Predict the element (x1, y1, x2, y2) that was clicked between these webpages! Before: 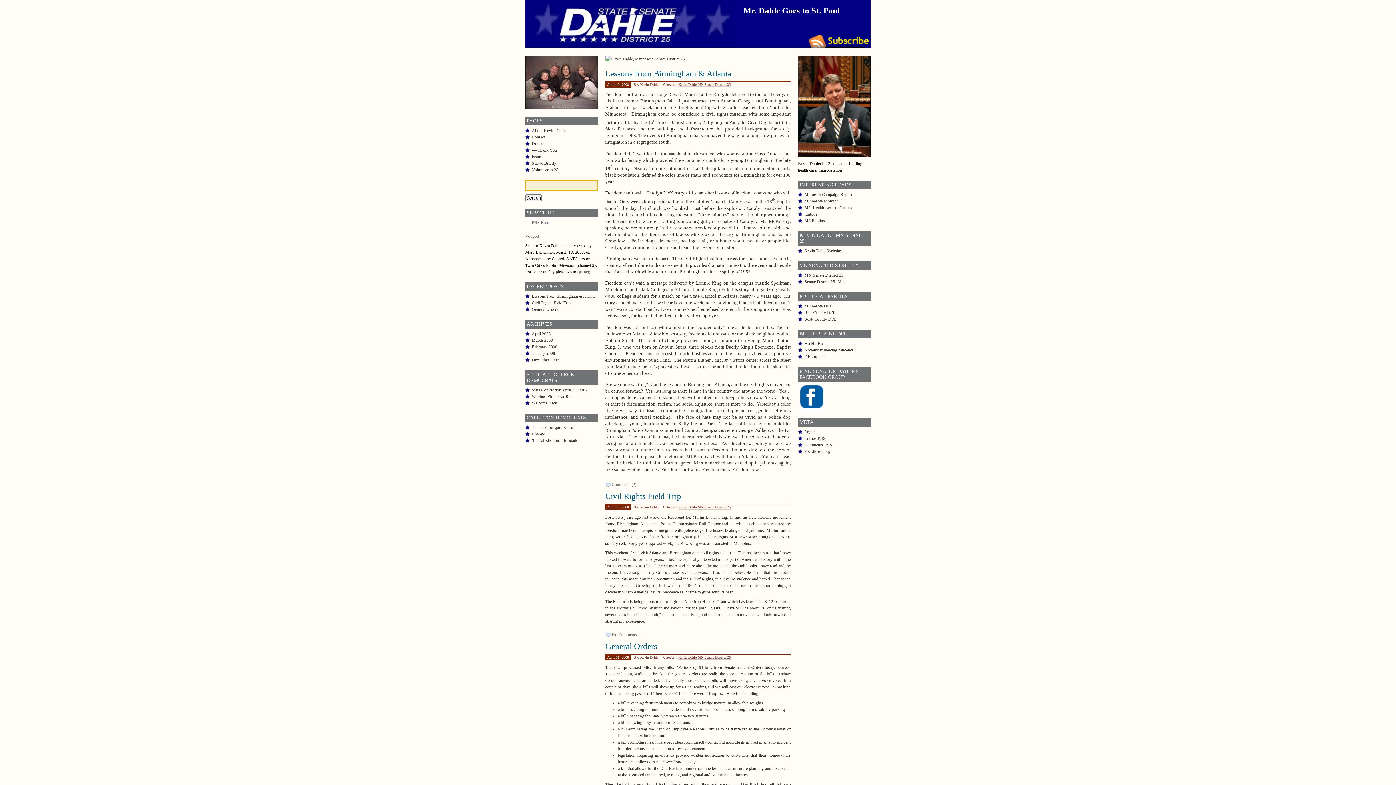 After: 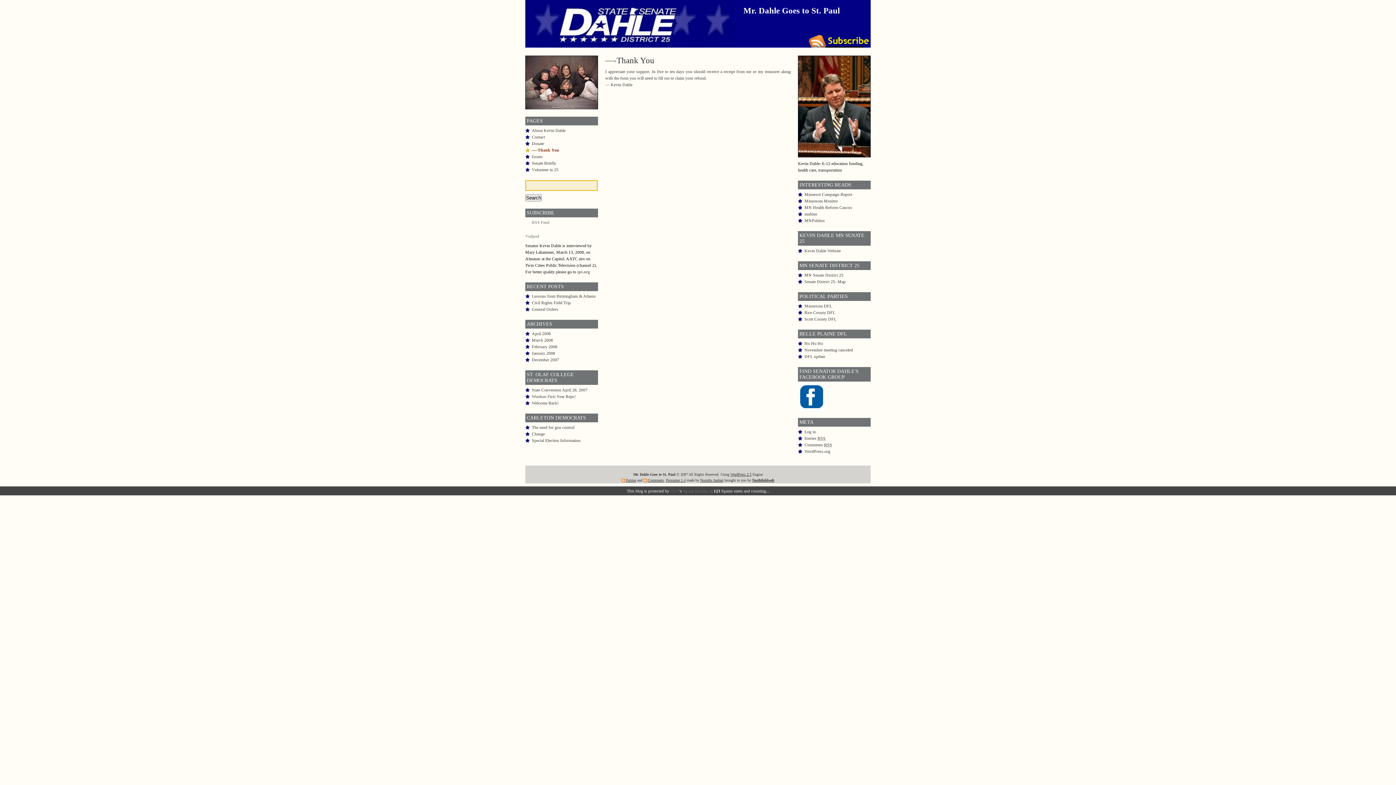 Action: bbox: (525, 148, 557, 152) label: —-Thank You